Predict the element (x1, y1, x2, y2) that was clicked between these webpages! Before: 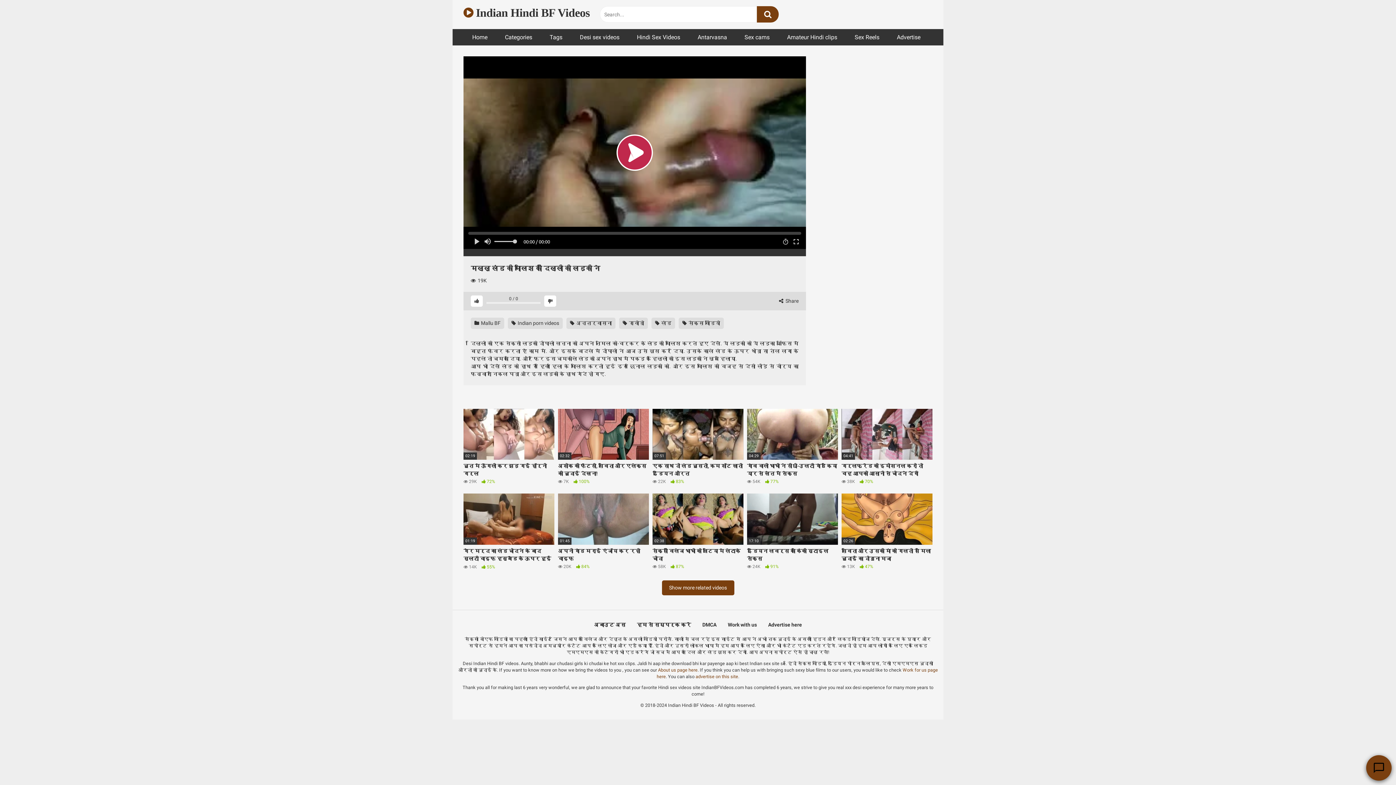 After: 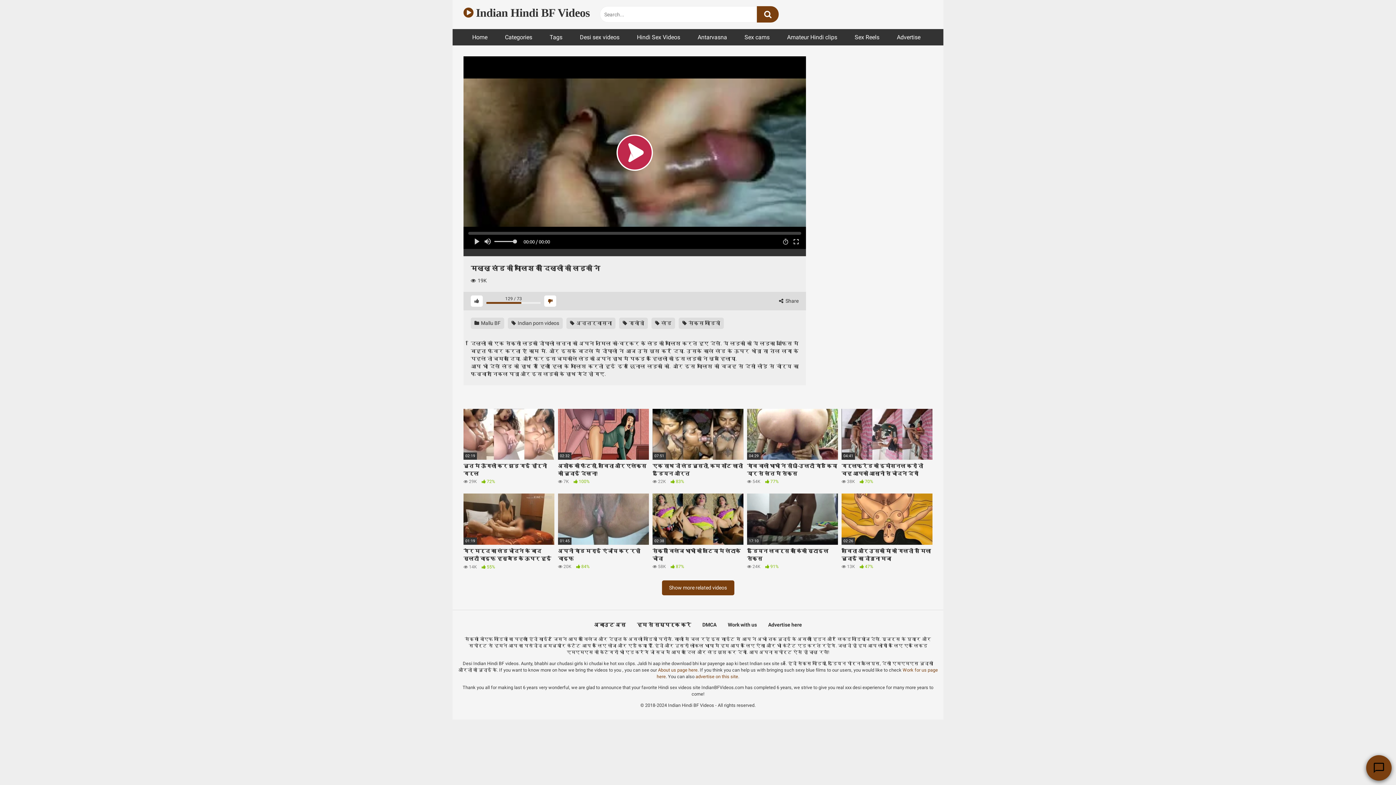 Action: bbox: (544, 295, 556, 306)